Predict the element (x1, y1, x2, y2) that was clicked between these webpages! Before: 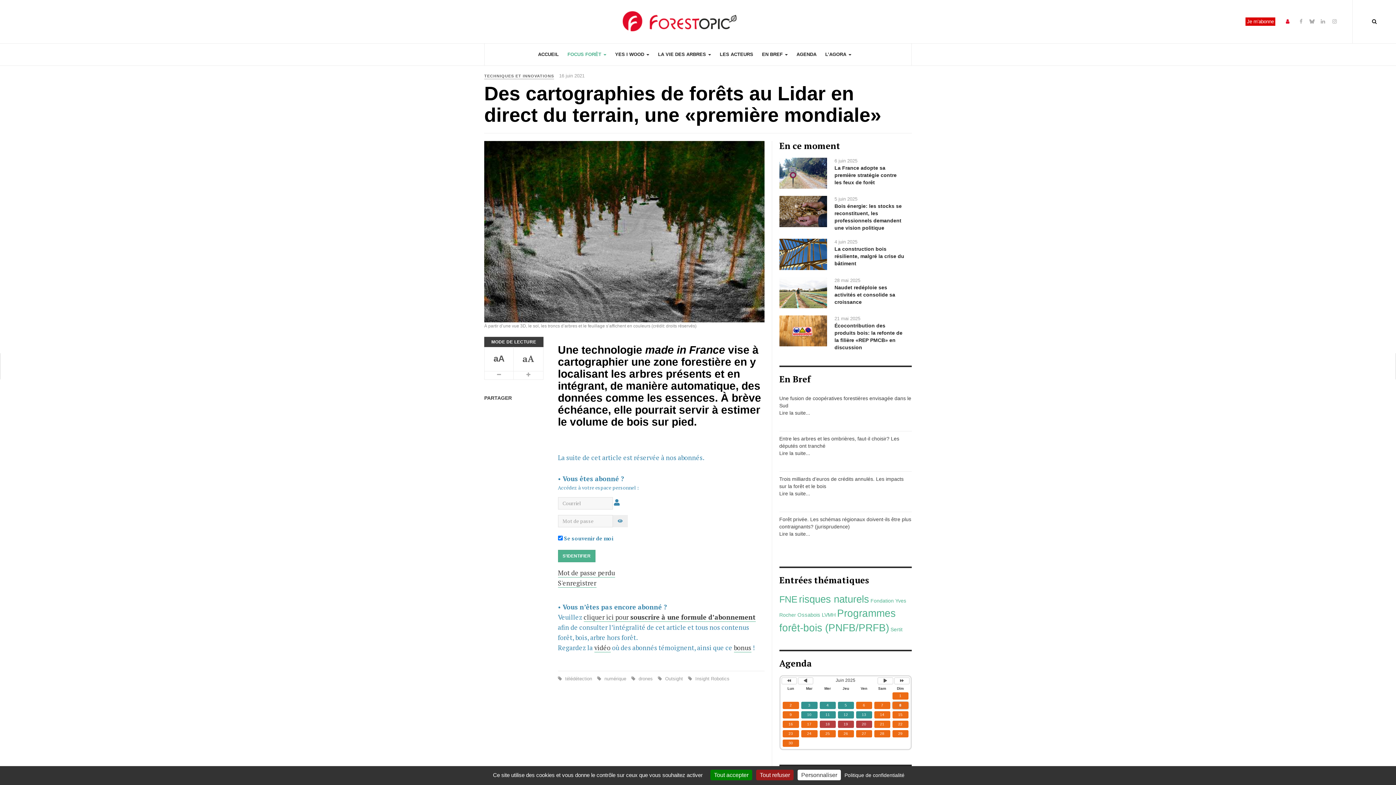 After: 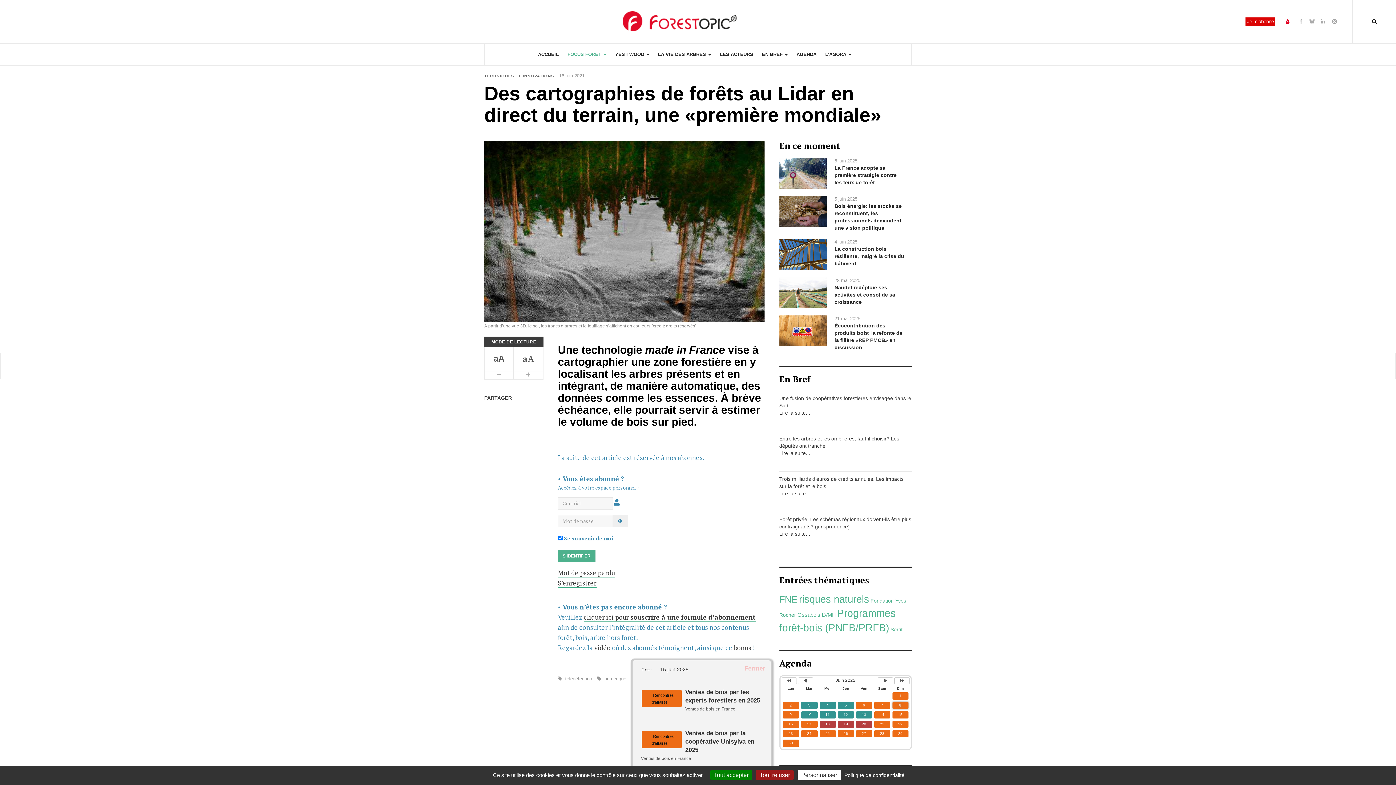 Action: label: 15 bbox: (892, 711, 908, 718)